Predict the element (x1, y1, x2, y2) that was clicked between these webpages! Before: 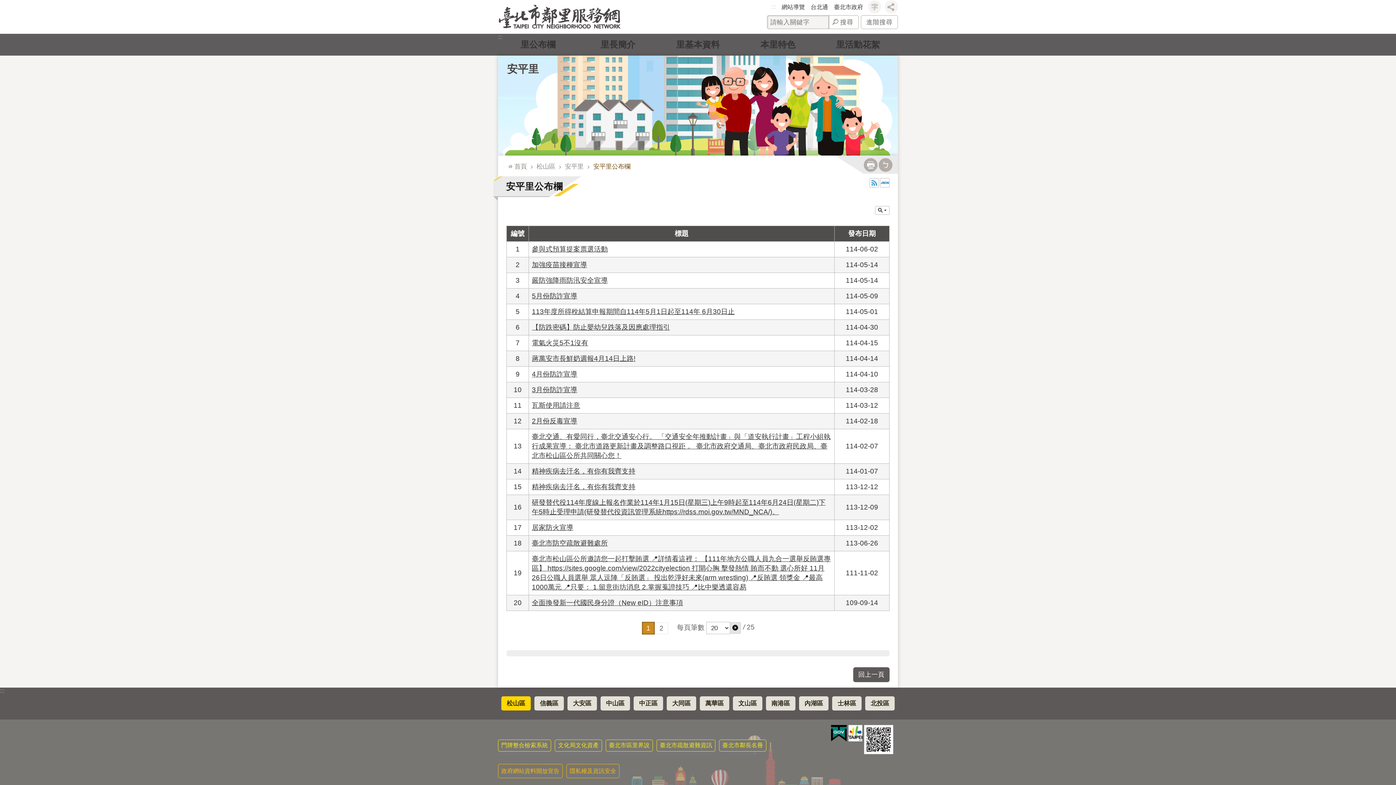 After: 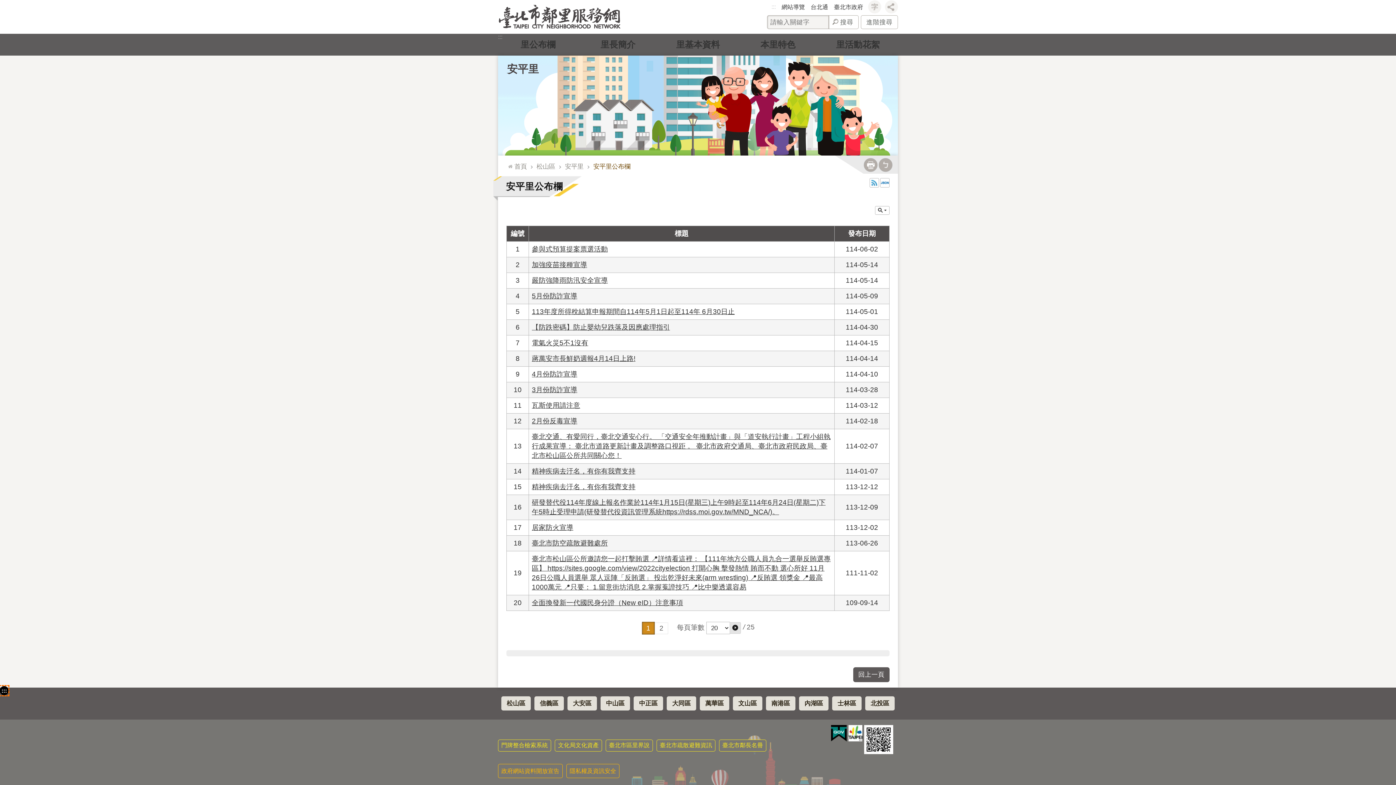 Action: label: ::: bbox: (0, 687, 4, 694)